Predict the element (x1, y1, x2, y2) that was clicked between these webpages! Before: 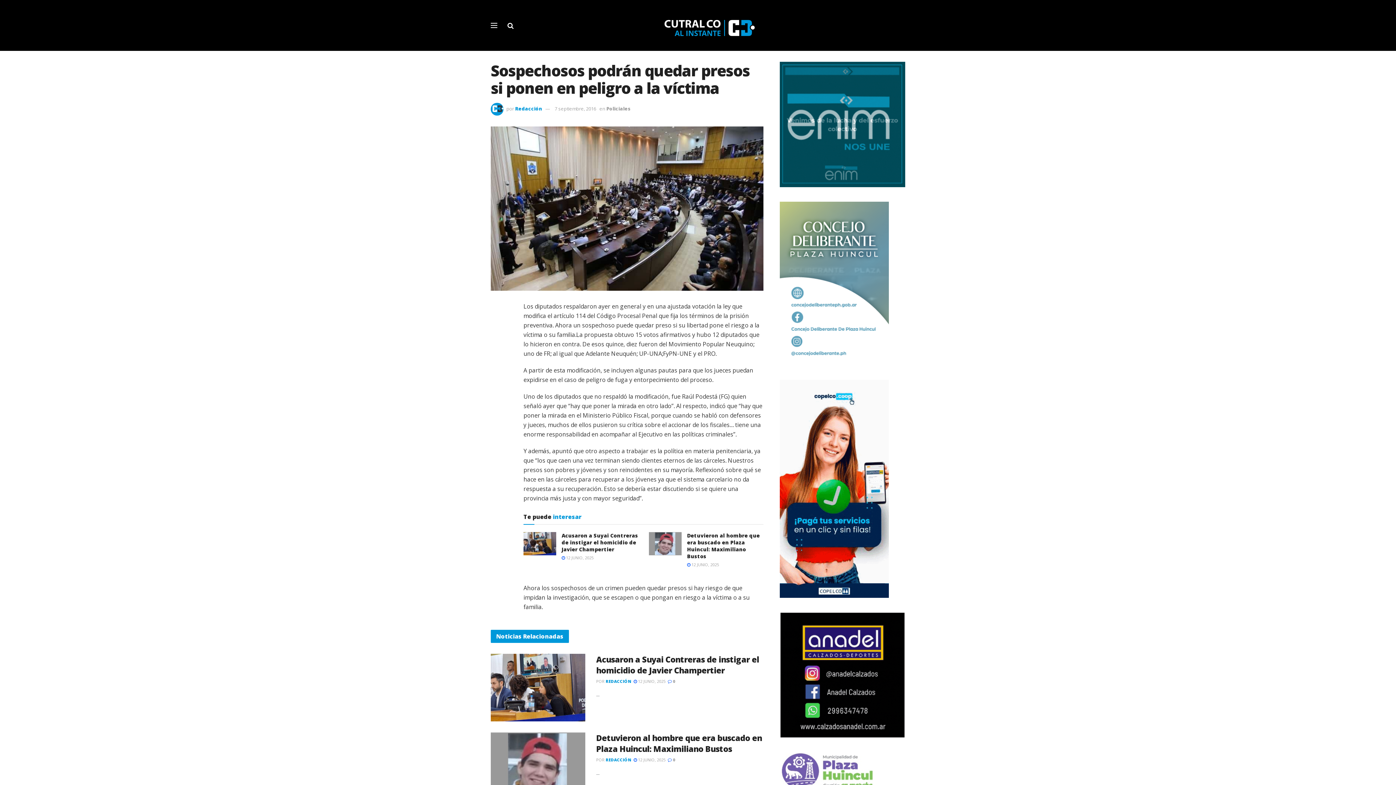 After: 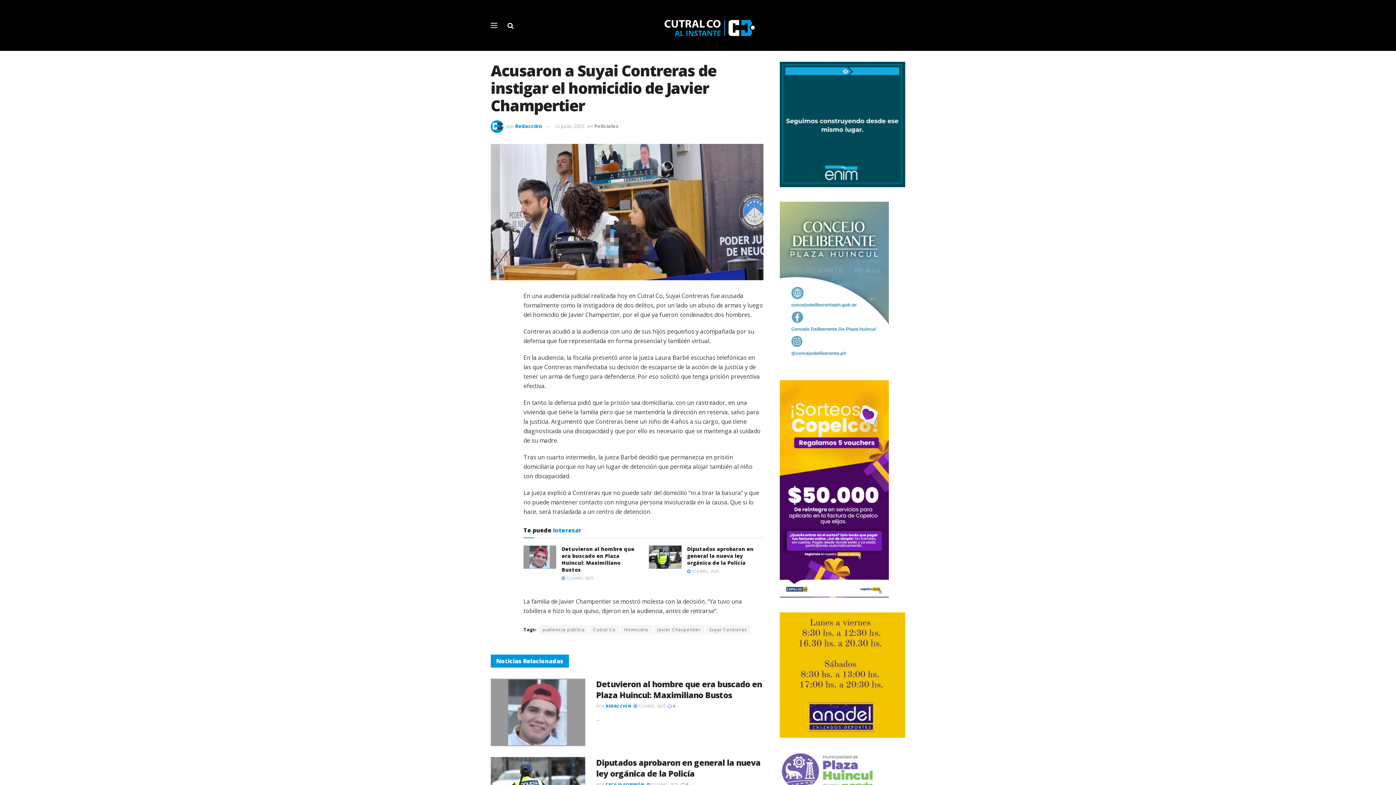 Action: bbox: (596, 654, 759, 675) label: Acusaron a Suyai Contreras de instigar el homicidio de Javier Champertier